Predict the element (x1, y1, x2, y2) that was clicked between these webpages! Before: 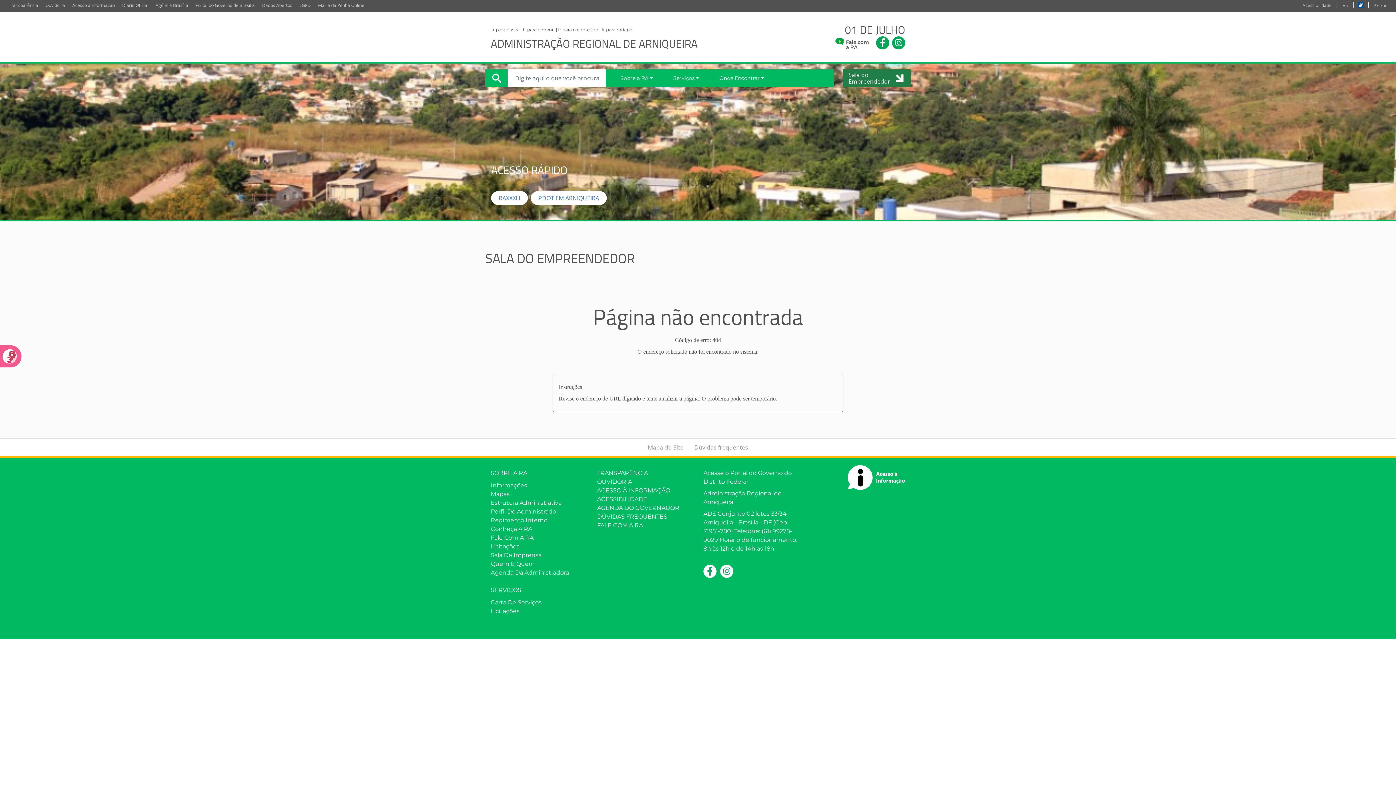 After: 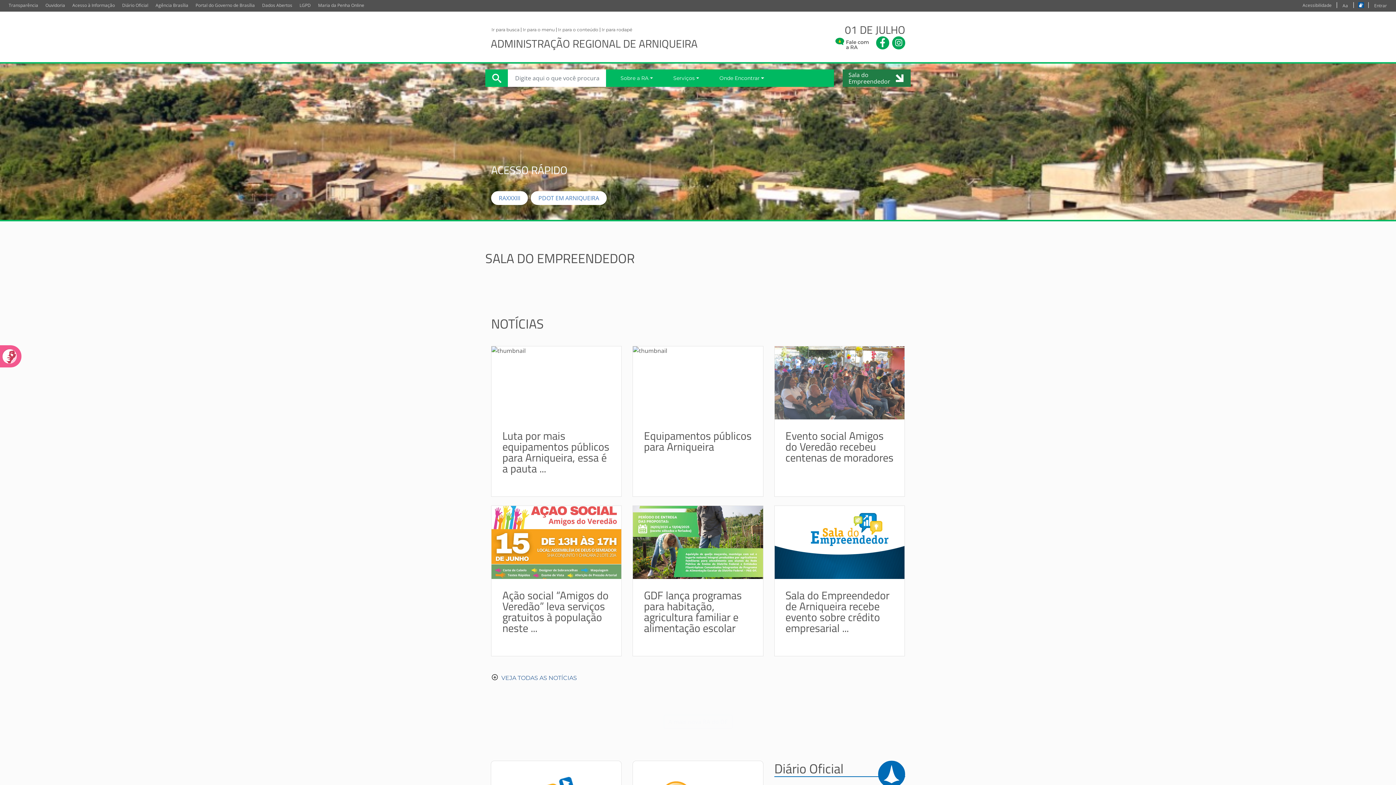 Action: bbox: (490, 36, 820, 50) label: ADMINISTRAÇÃO REGIONAL DE ARNIQUEIRA